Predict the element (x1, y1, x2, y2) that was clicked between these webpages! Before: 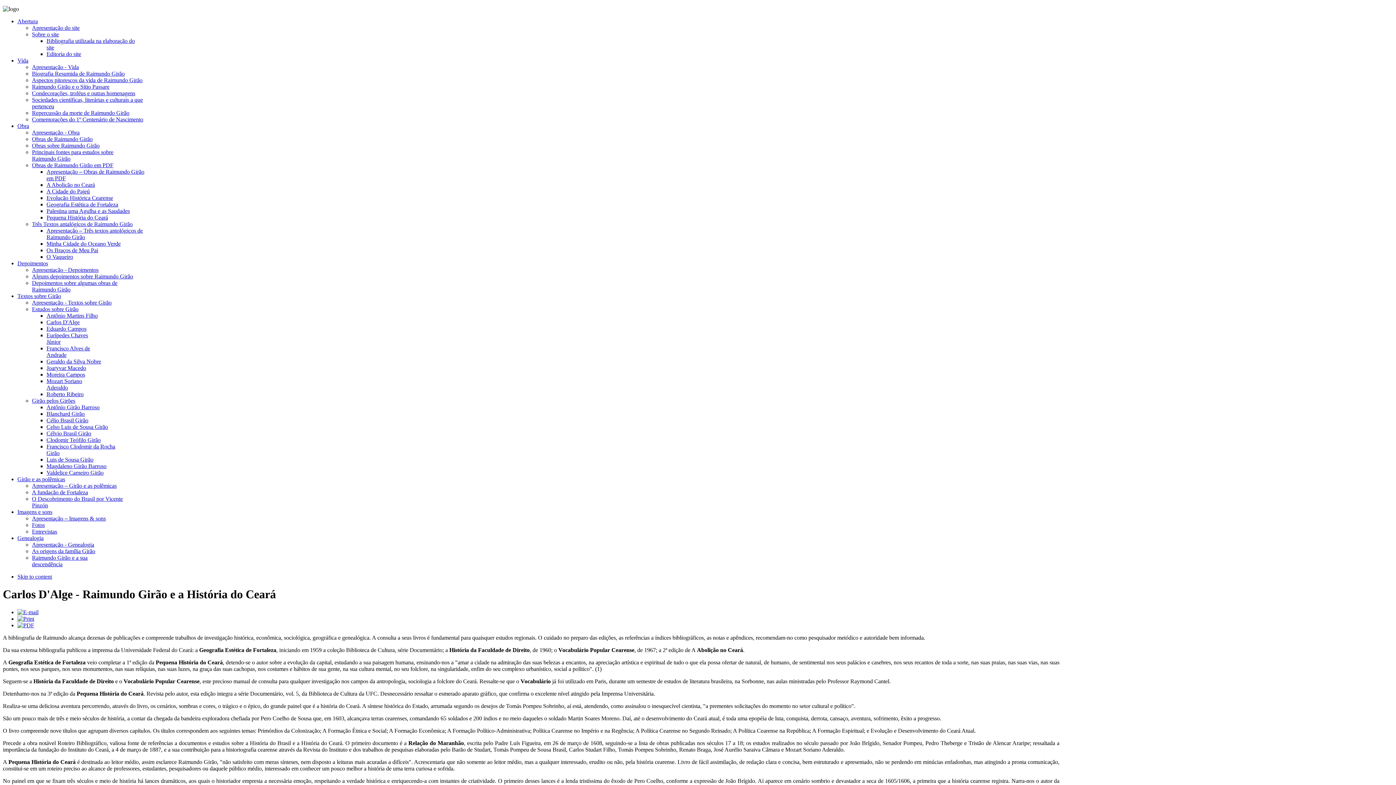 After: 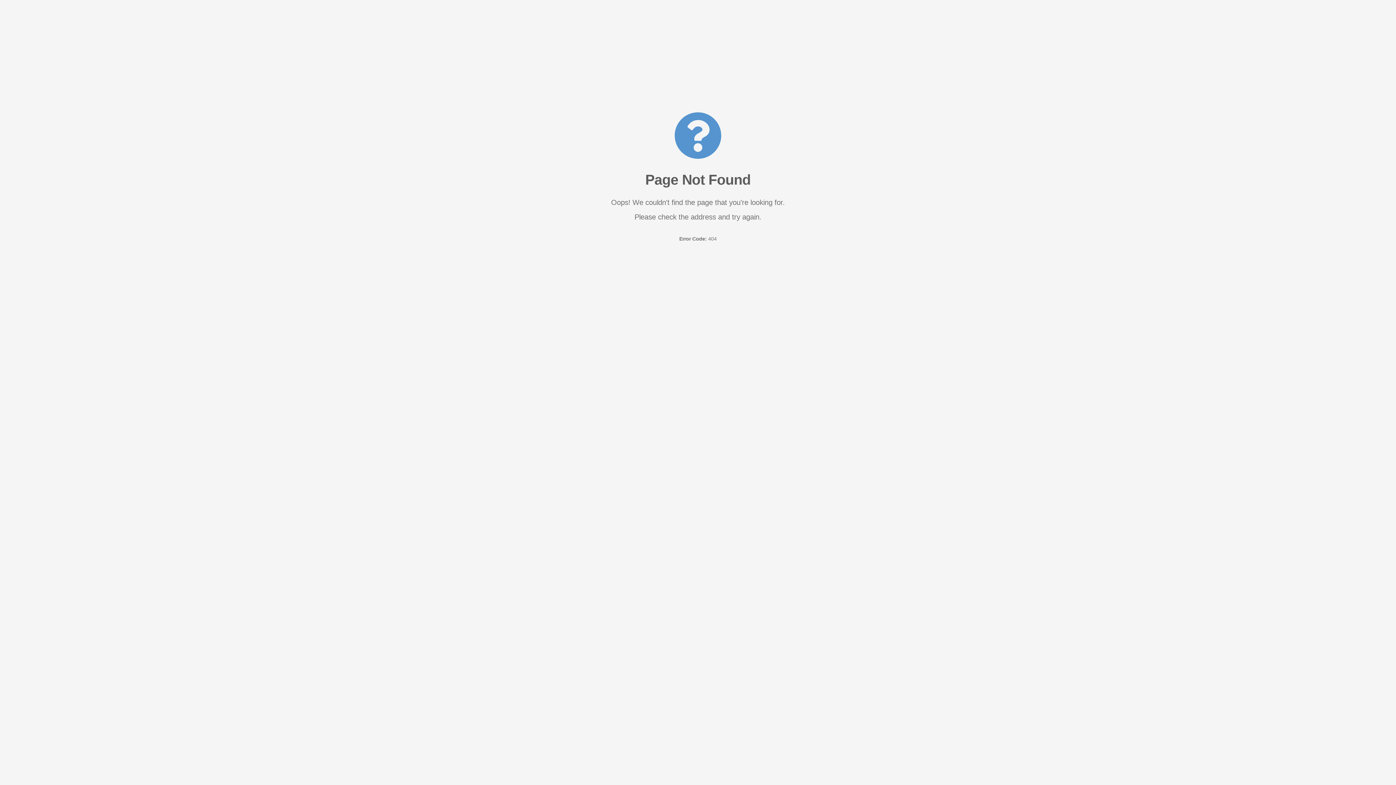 Action: label: Geografia Estética de Fortaleza bbox: (46, 201, 118, 207)